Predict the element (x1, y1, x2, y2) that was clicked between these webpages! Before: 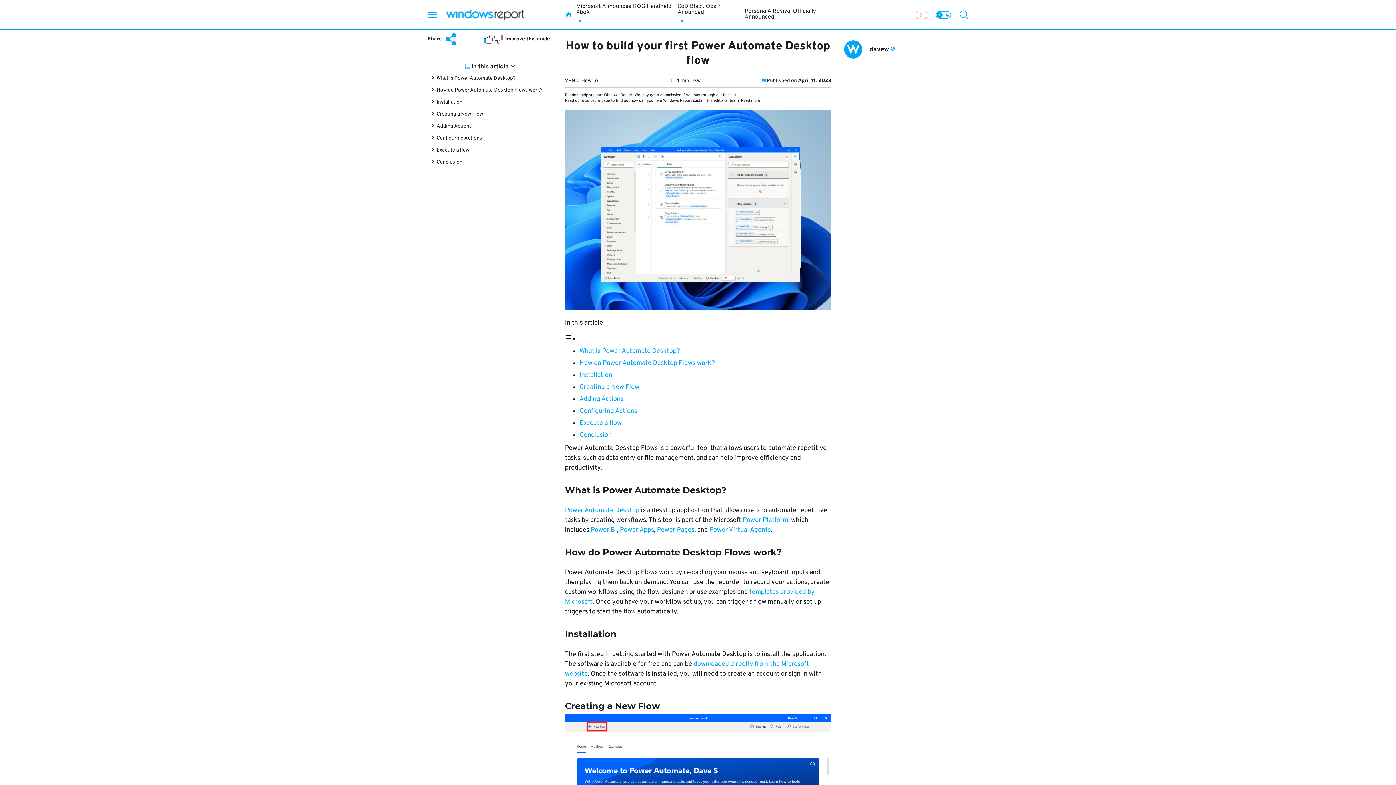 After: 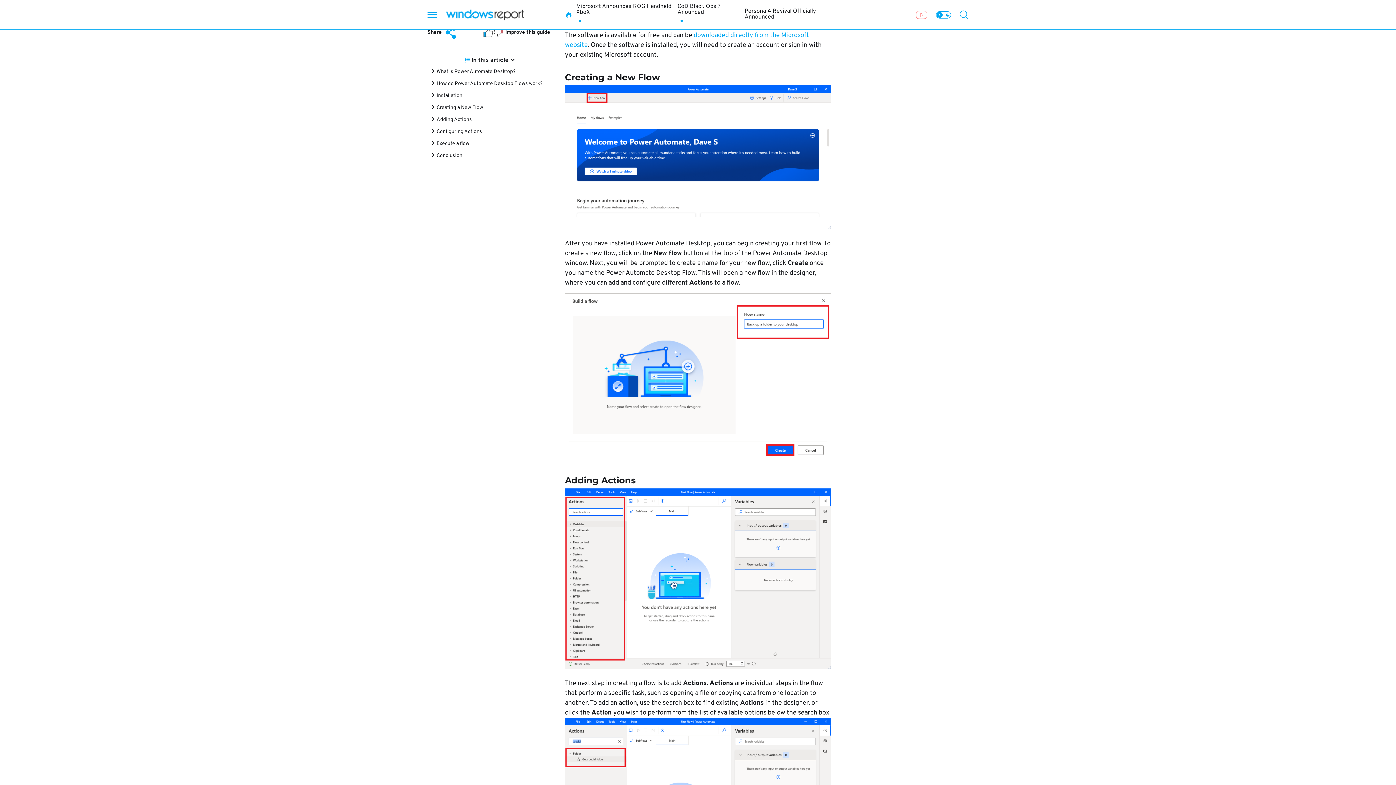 Action: label: Installation bbox: (579, 371, 612, 379)